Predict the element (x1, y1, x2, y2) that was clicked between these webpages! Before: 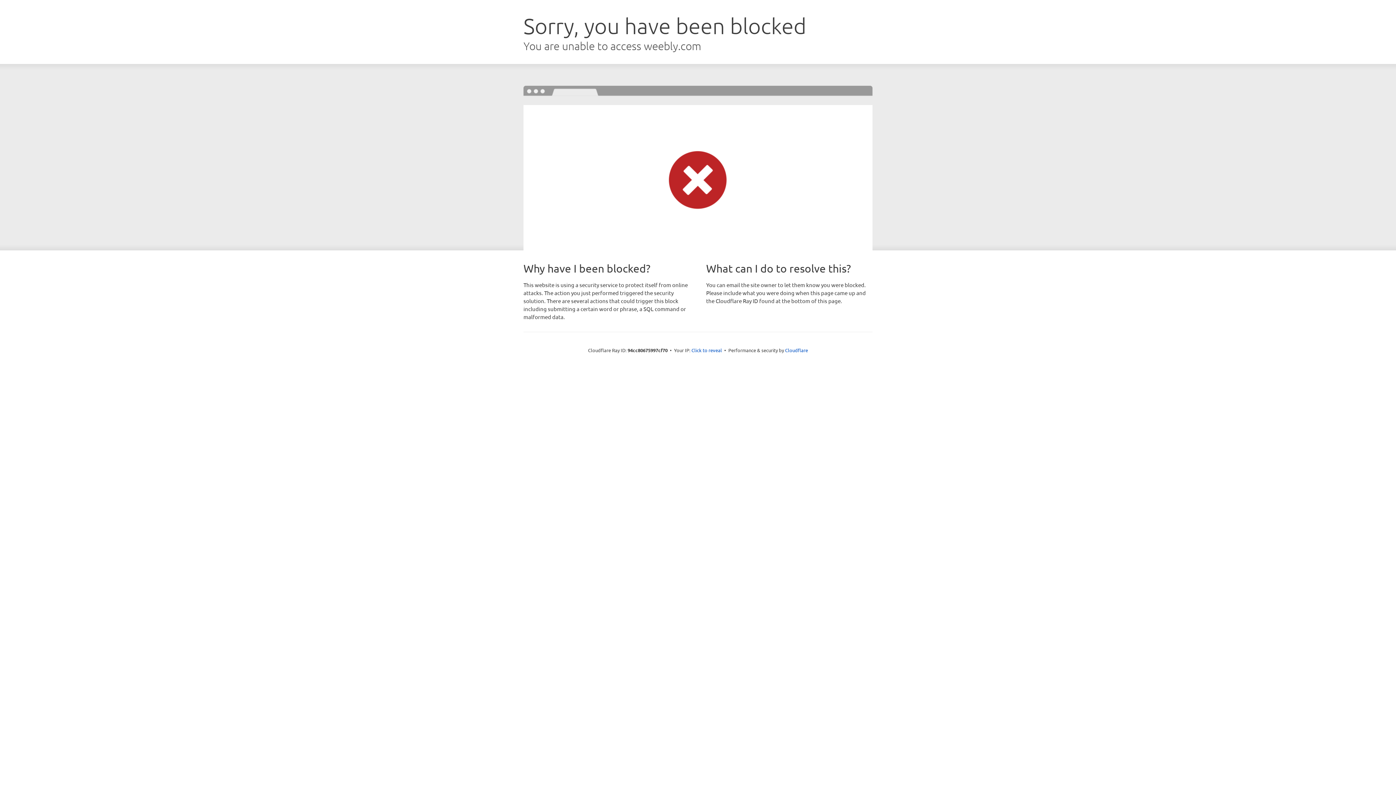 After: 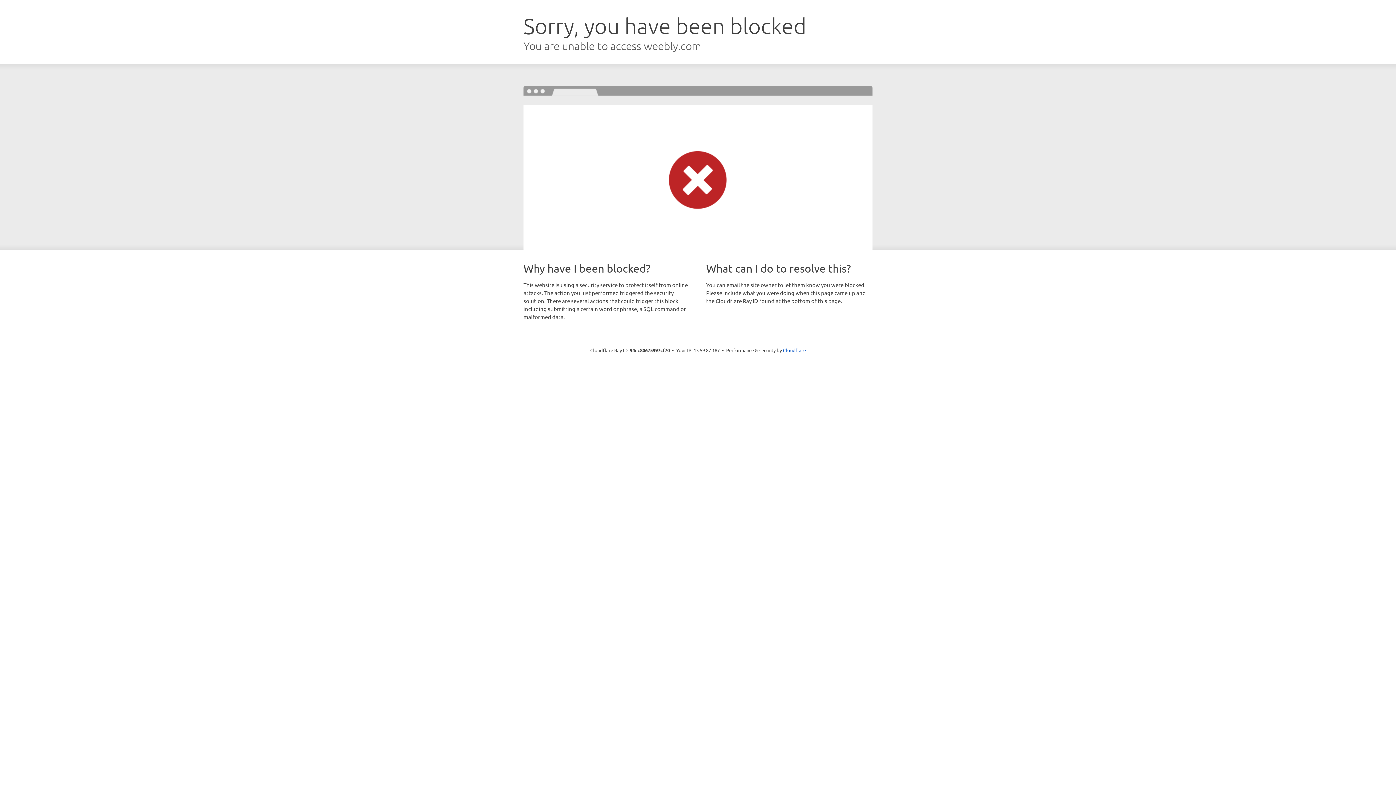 Action: label: Click to reveal bbox: (691, 346, 722, 353)